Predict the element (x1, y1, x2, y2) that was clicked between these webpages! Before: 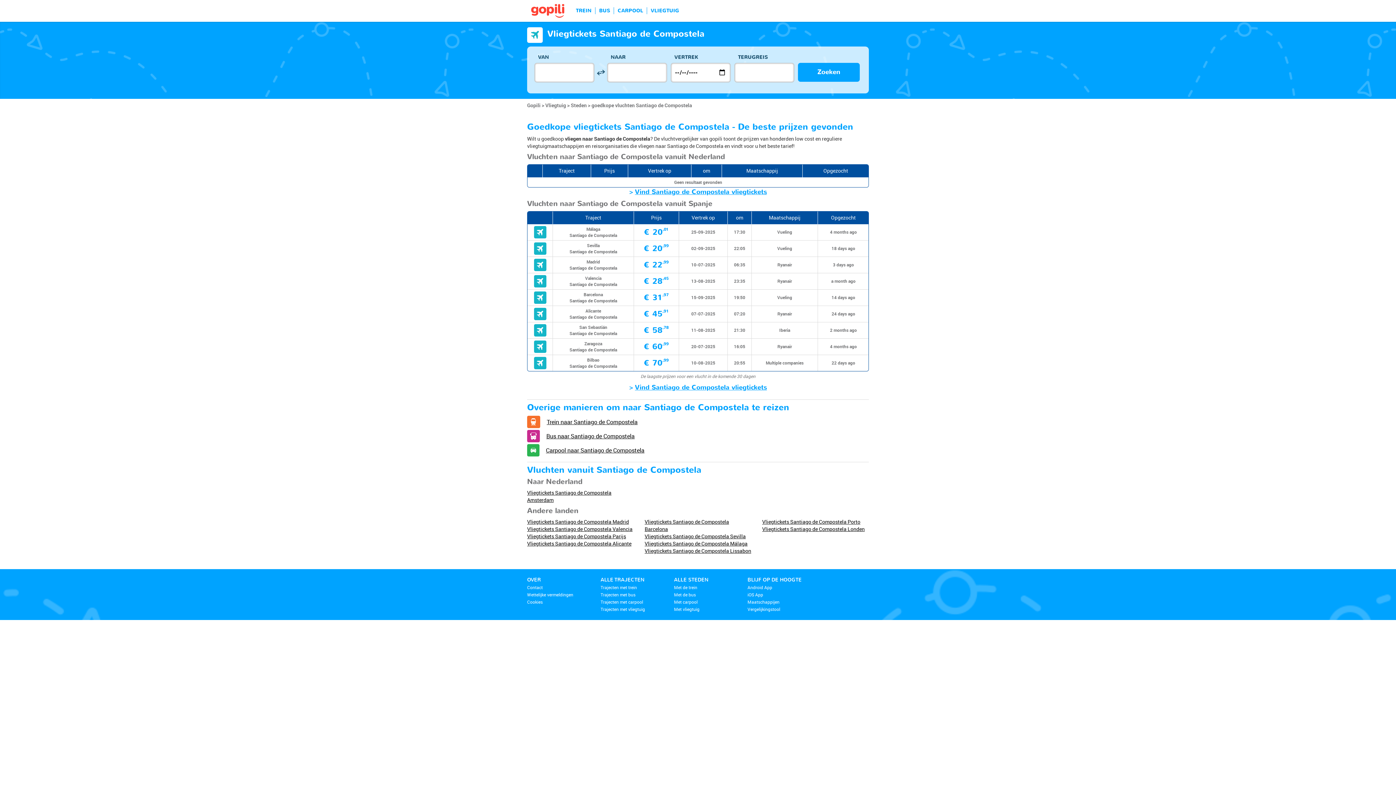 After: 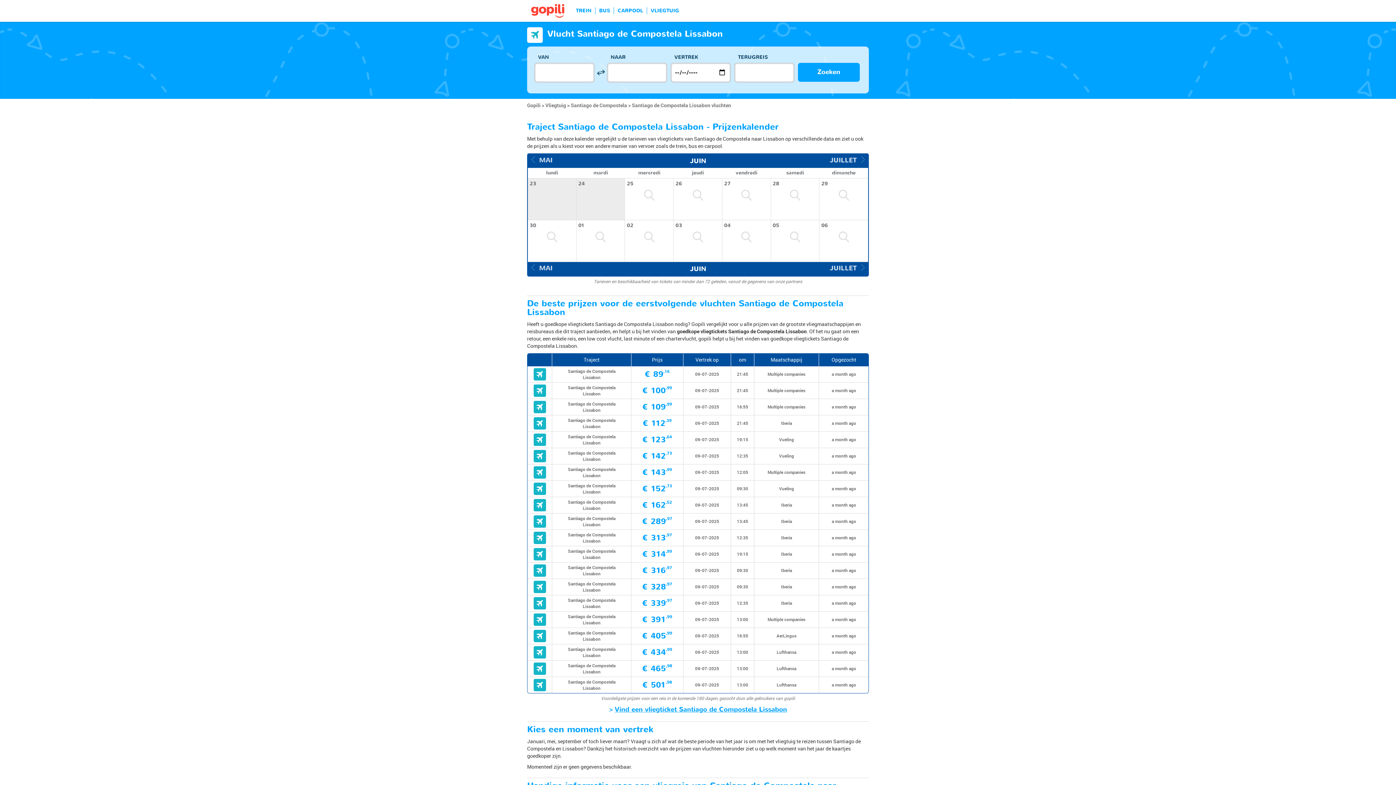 Action: label: Vliegtickets Santiago de Compostela Lissabon bbox: (644, 547, 751, 554)